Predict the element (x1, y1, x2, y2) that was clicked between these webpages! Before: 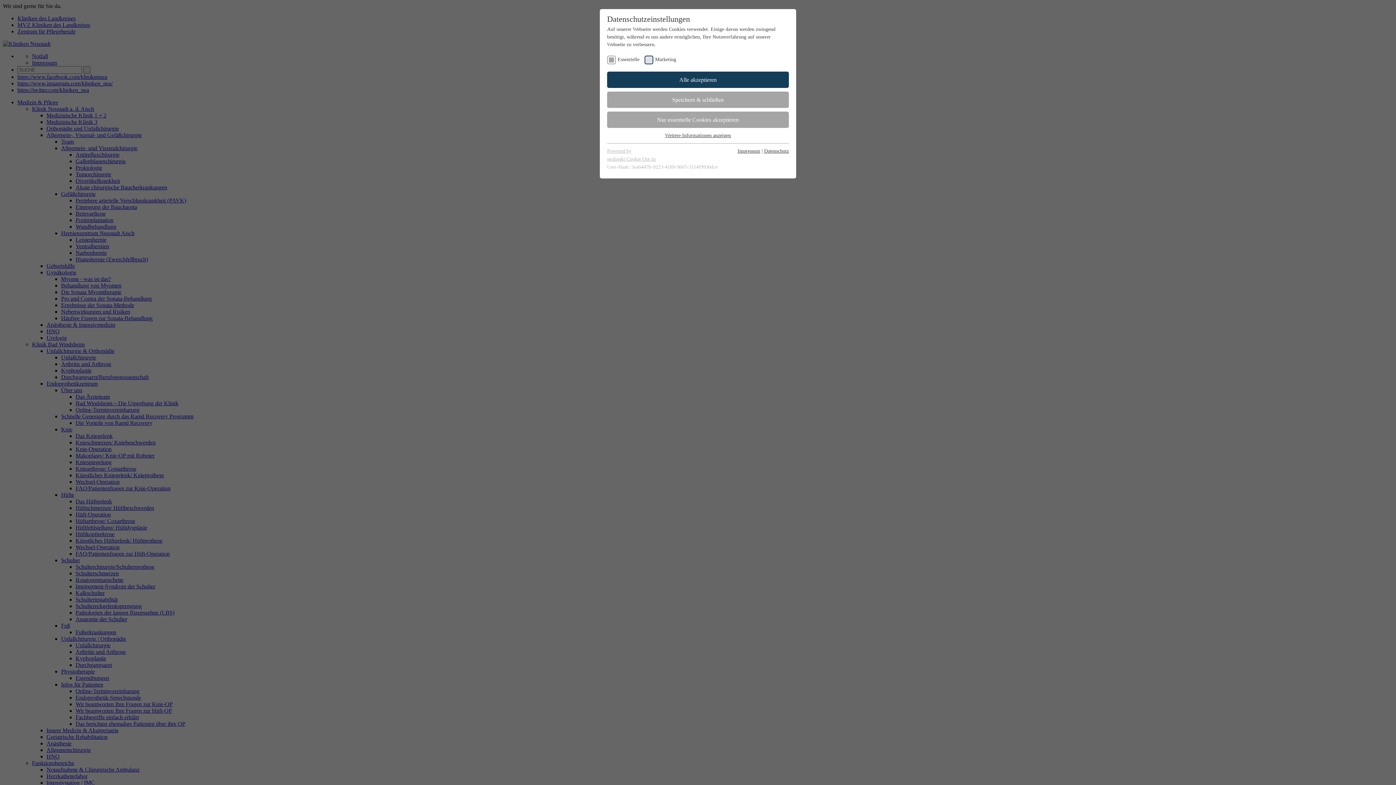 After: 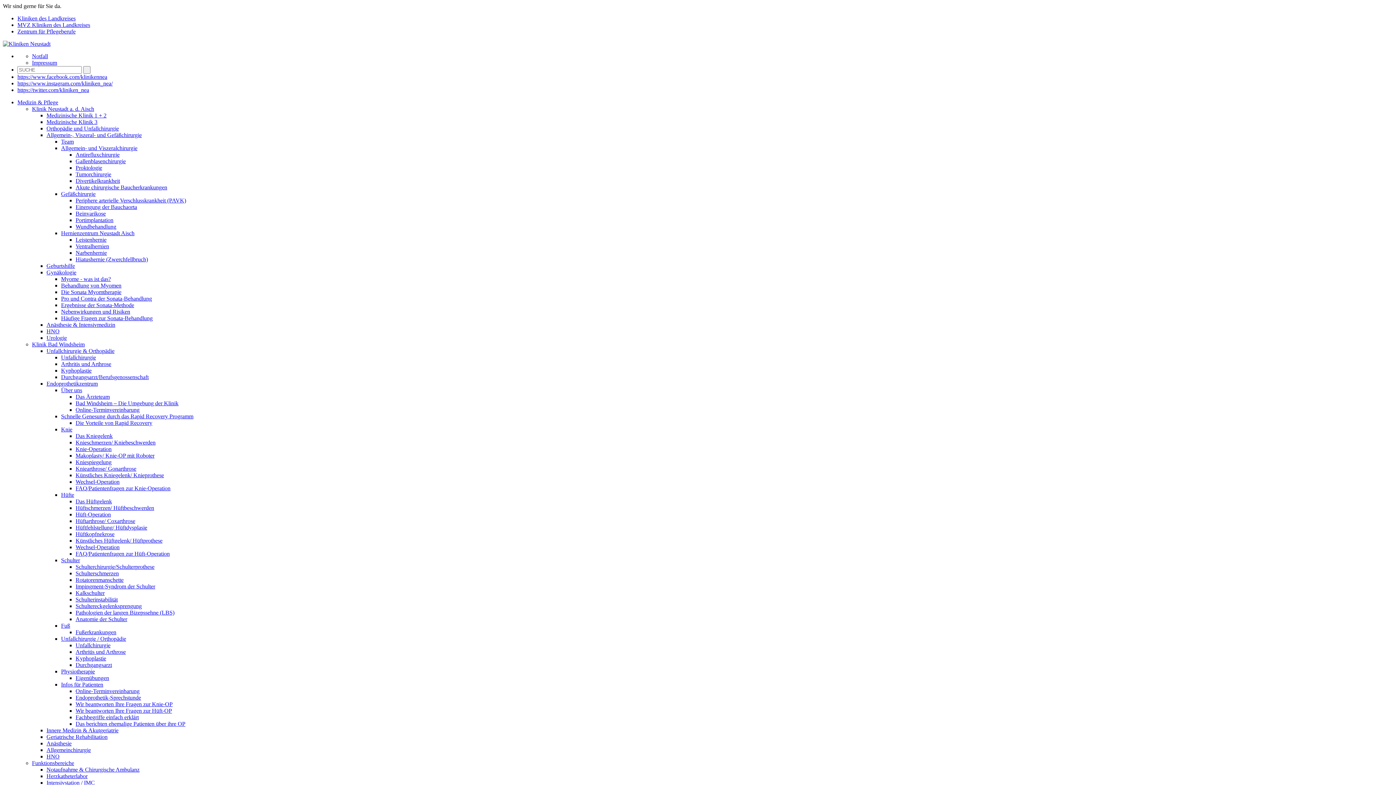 Action: bbox: (607, 71, 789, 88) label: Alle akzeptieren